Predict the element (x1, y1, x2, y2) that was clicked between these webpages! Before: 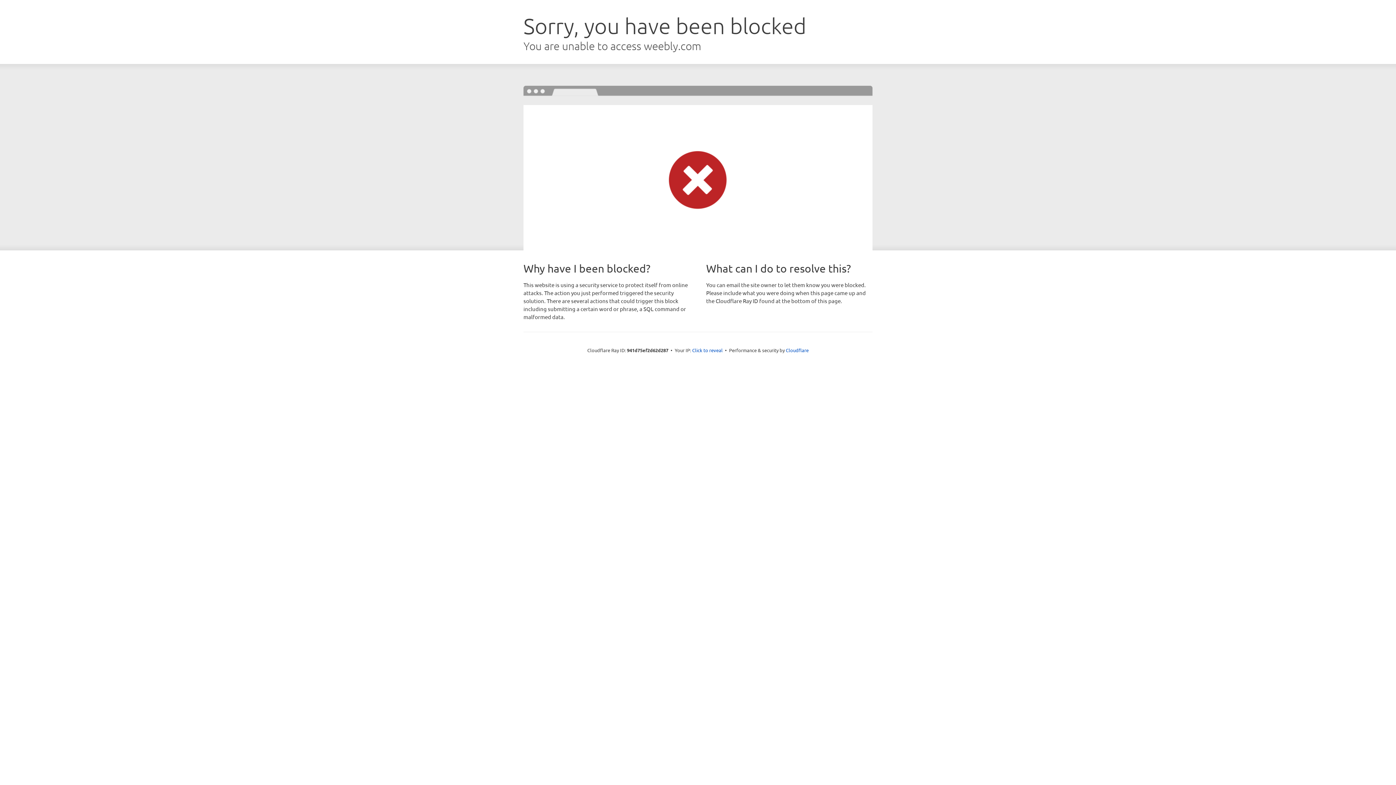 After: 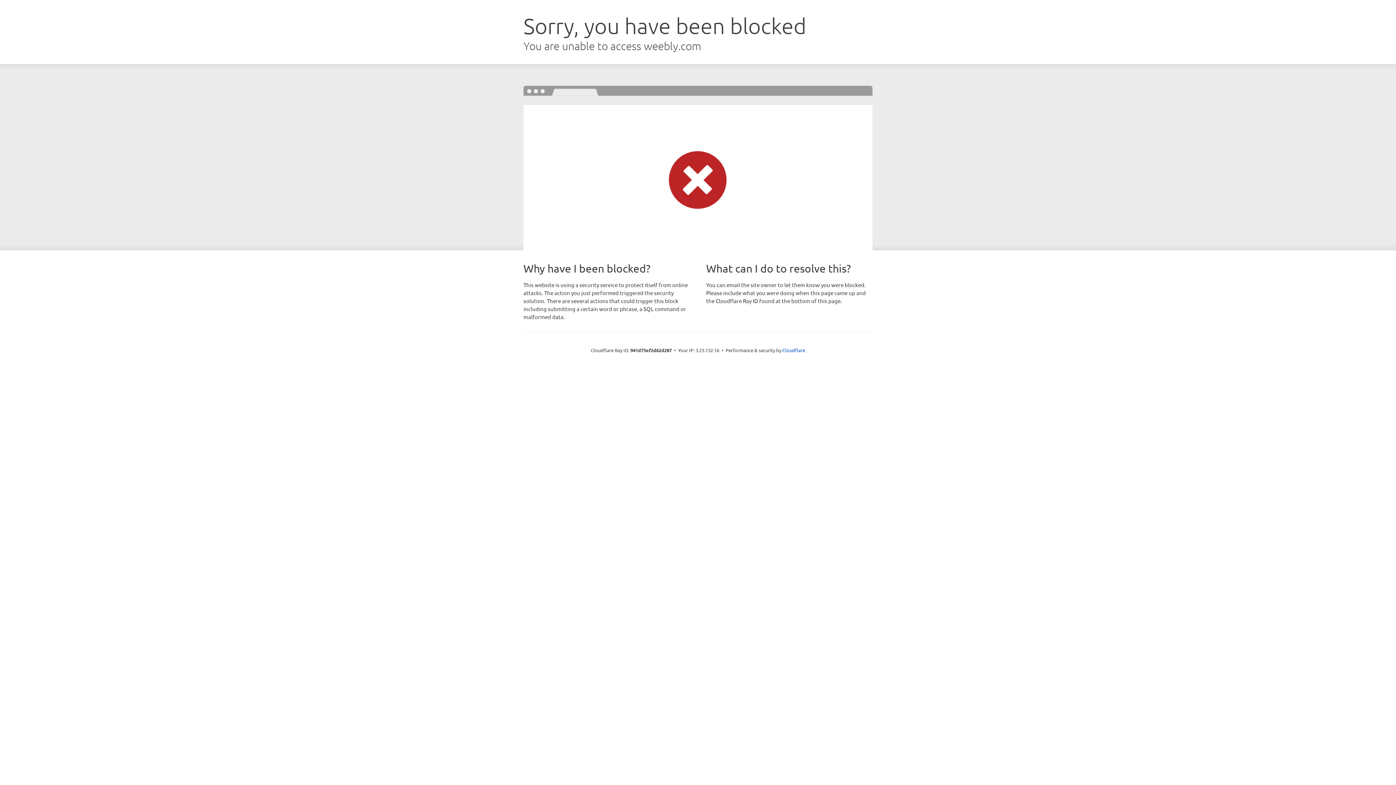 Action: label: Click to reveal bbox: (692, 346, 722, 353)